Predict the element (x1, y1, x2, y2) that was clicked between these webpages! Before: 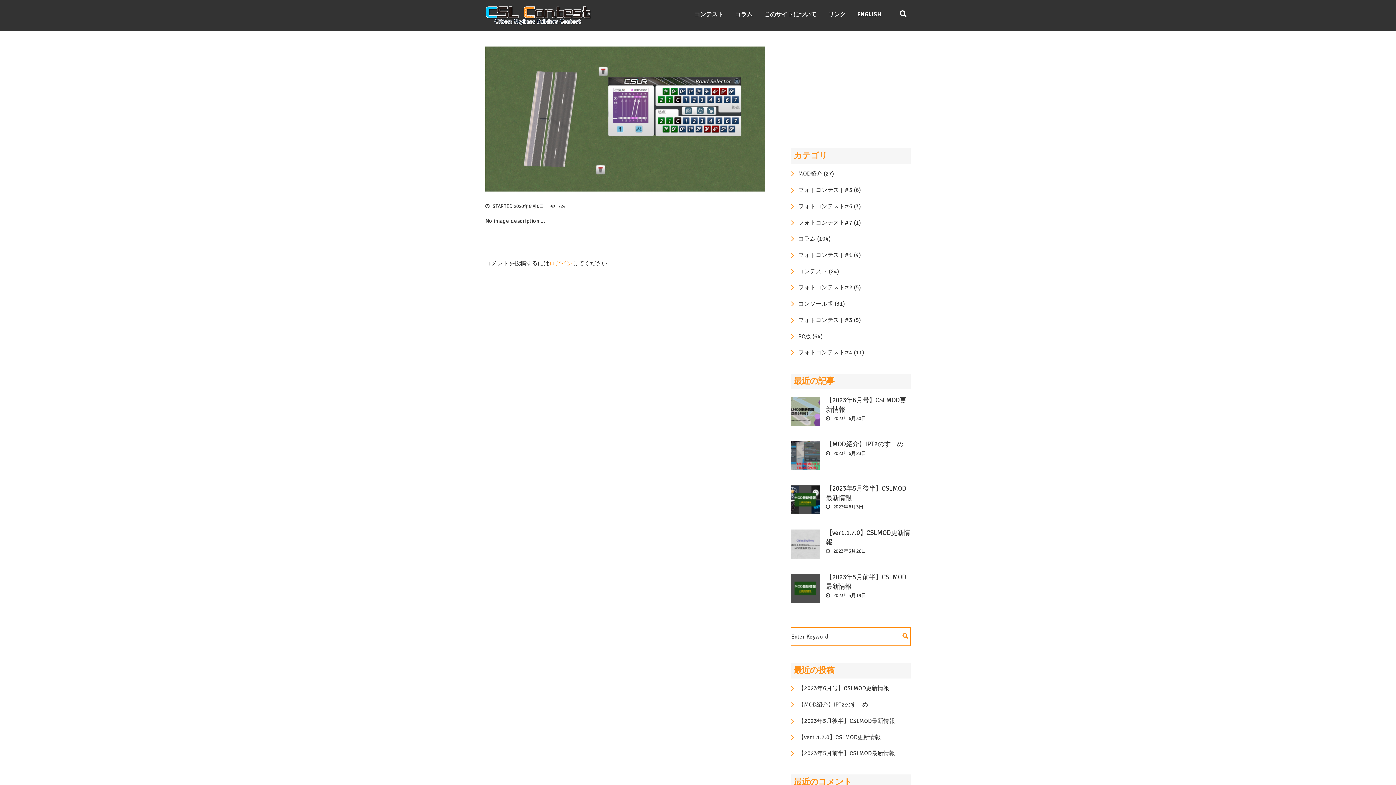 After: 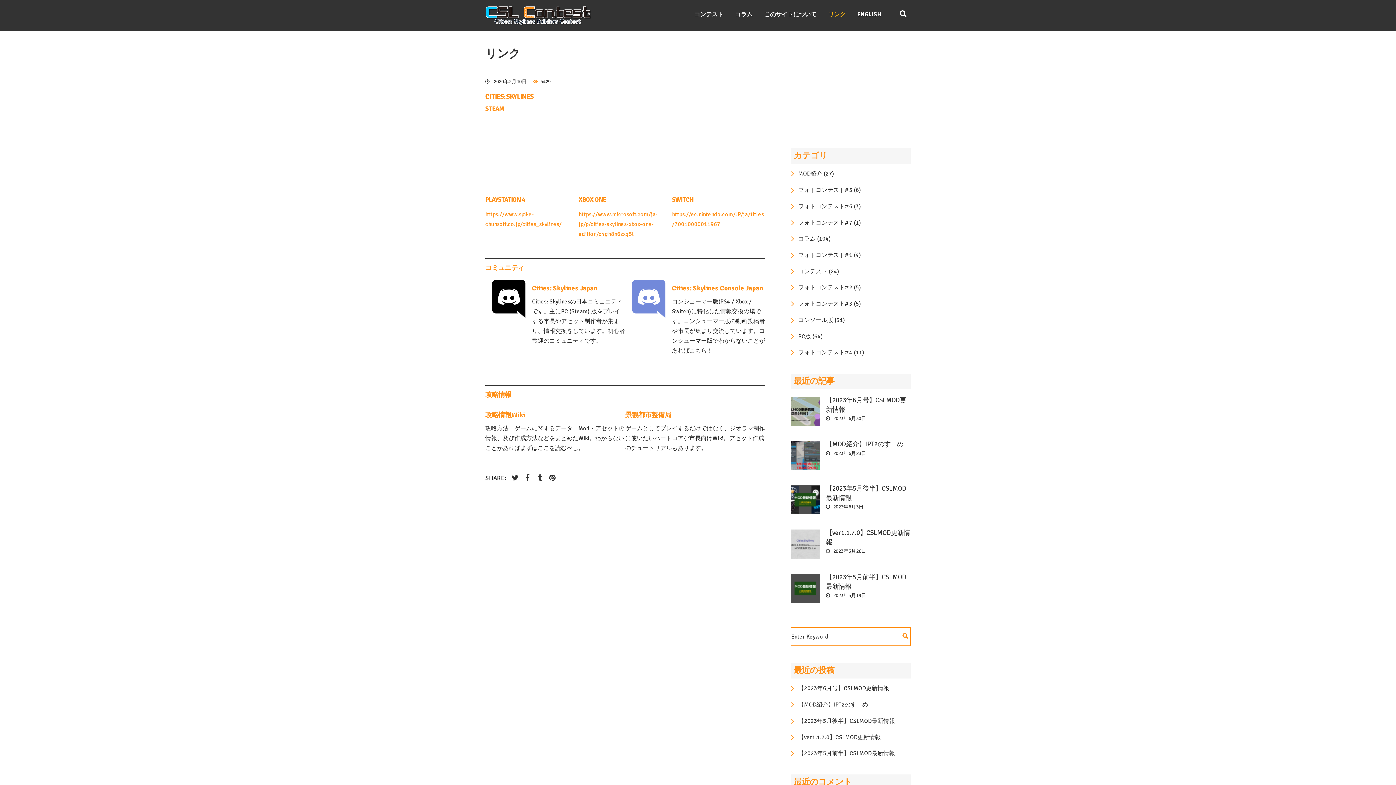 Action: label: リンク bbox: (822, 5, 851, 23)